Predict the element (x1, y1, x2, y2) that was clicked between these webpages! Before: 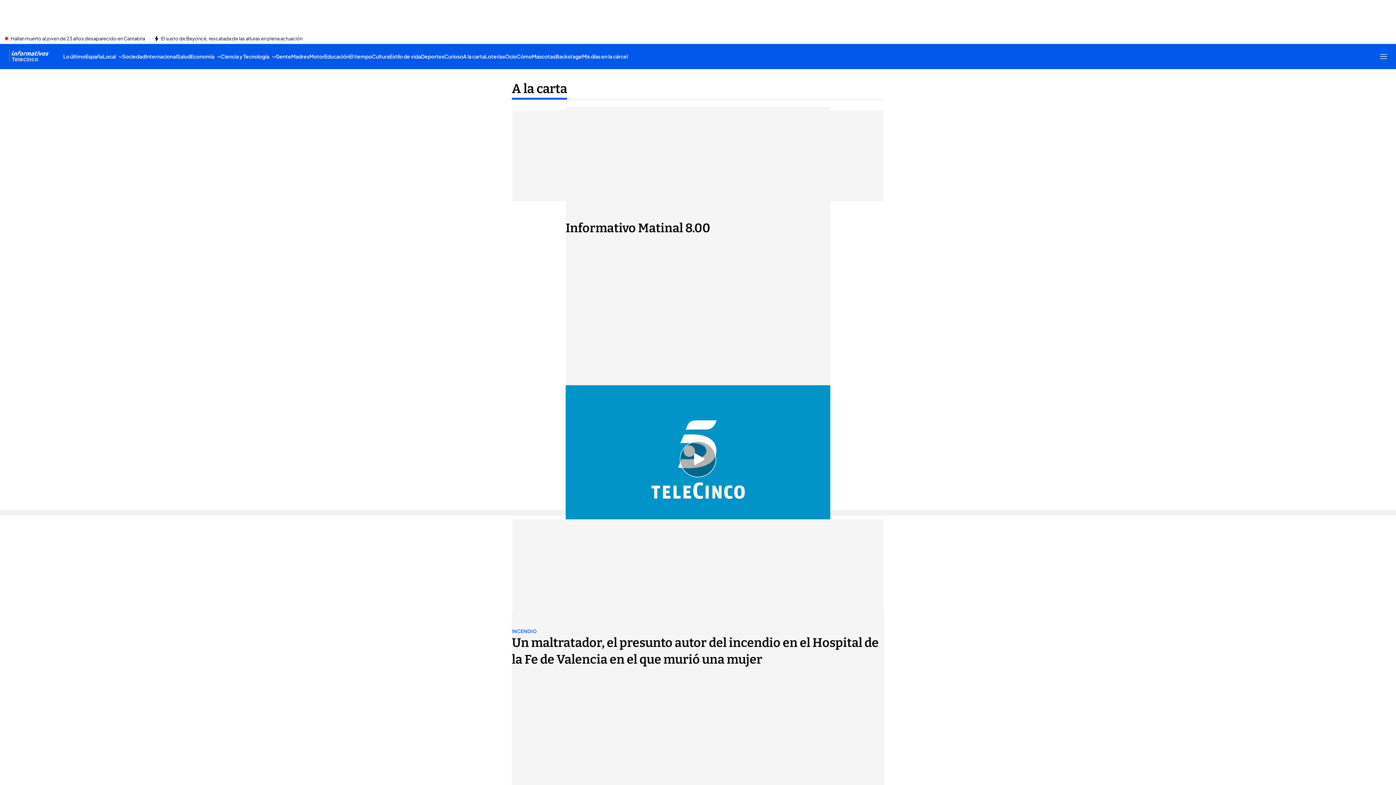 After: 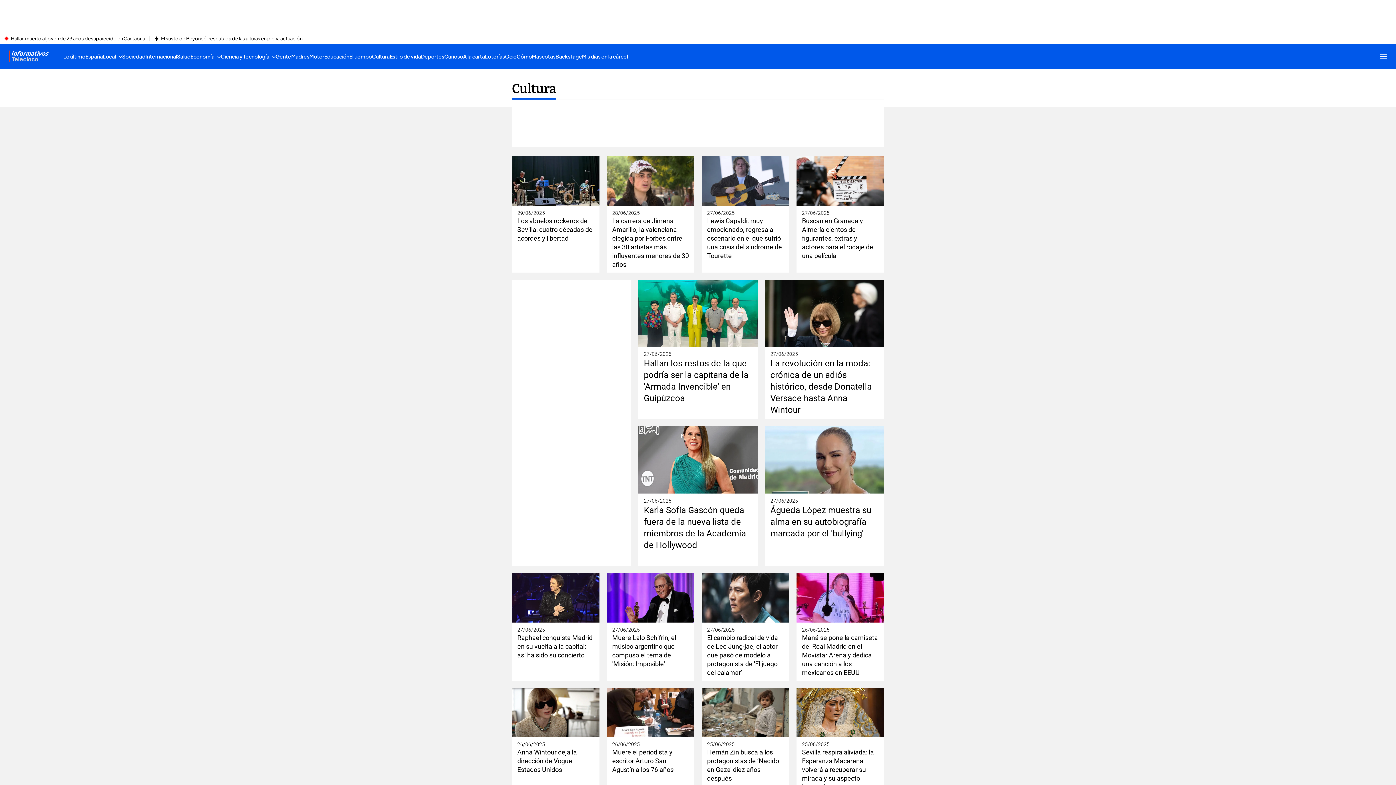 Action: bbox: (372, 44, 389, 68) label: Cultura